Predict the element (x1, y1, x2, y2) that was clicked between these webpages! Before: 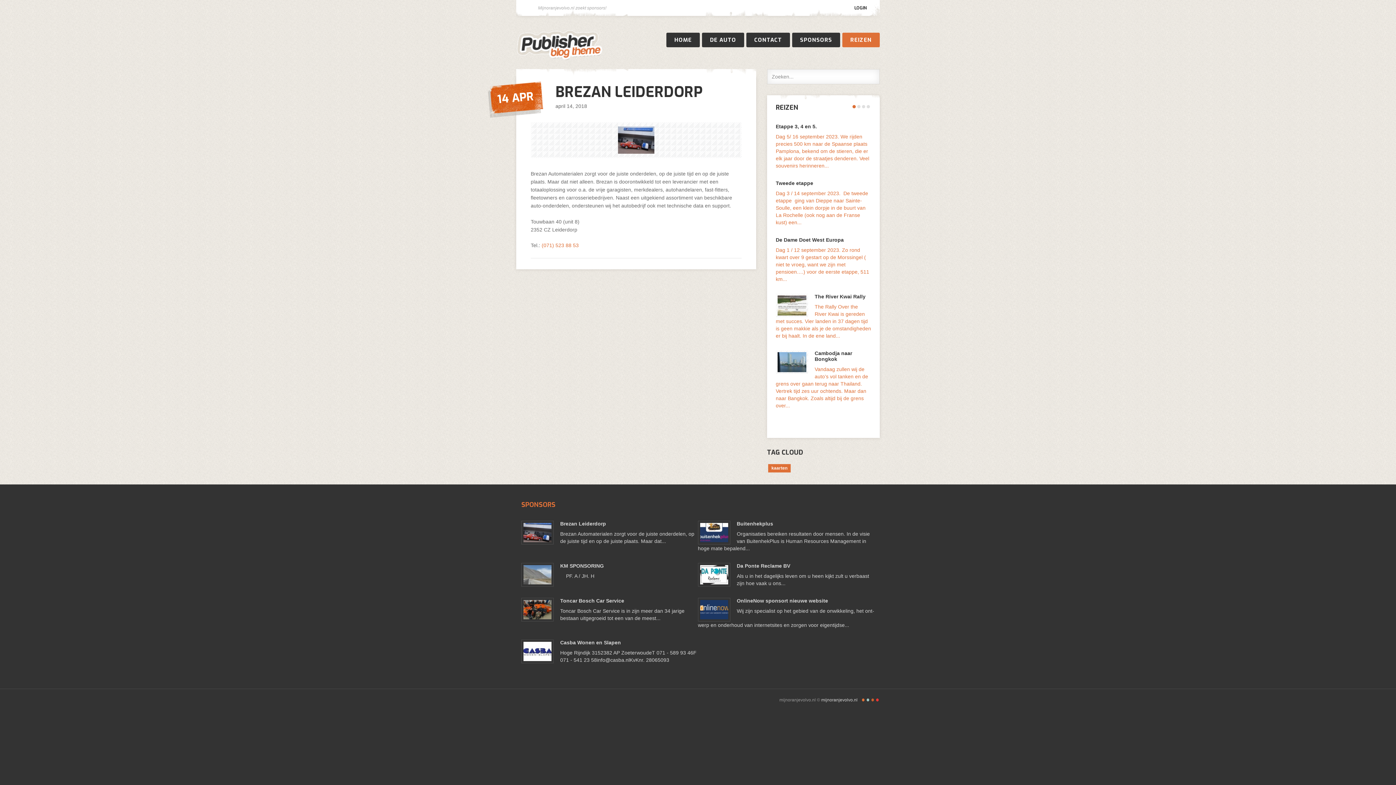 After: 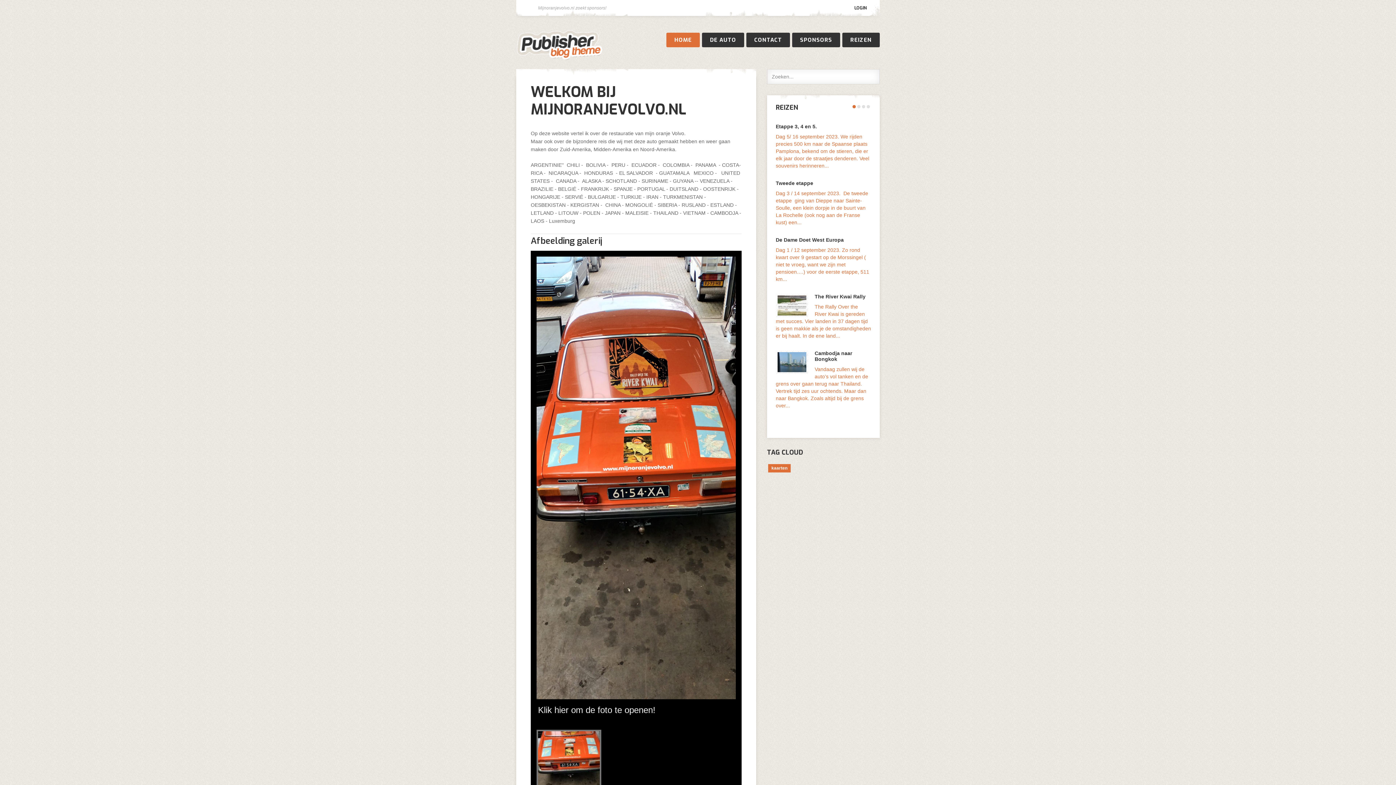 Action: label: HOME bbox: (666, 32, 700, 47)